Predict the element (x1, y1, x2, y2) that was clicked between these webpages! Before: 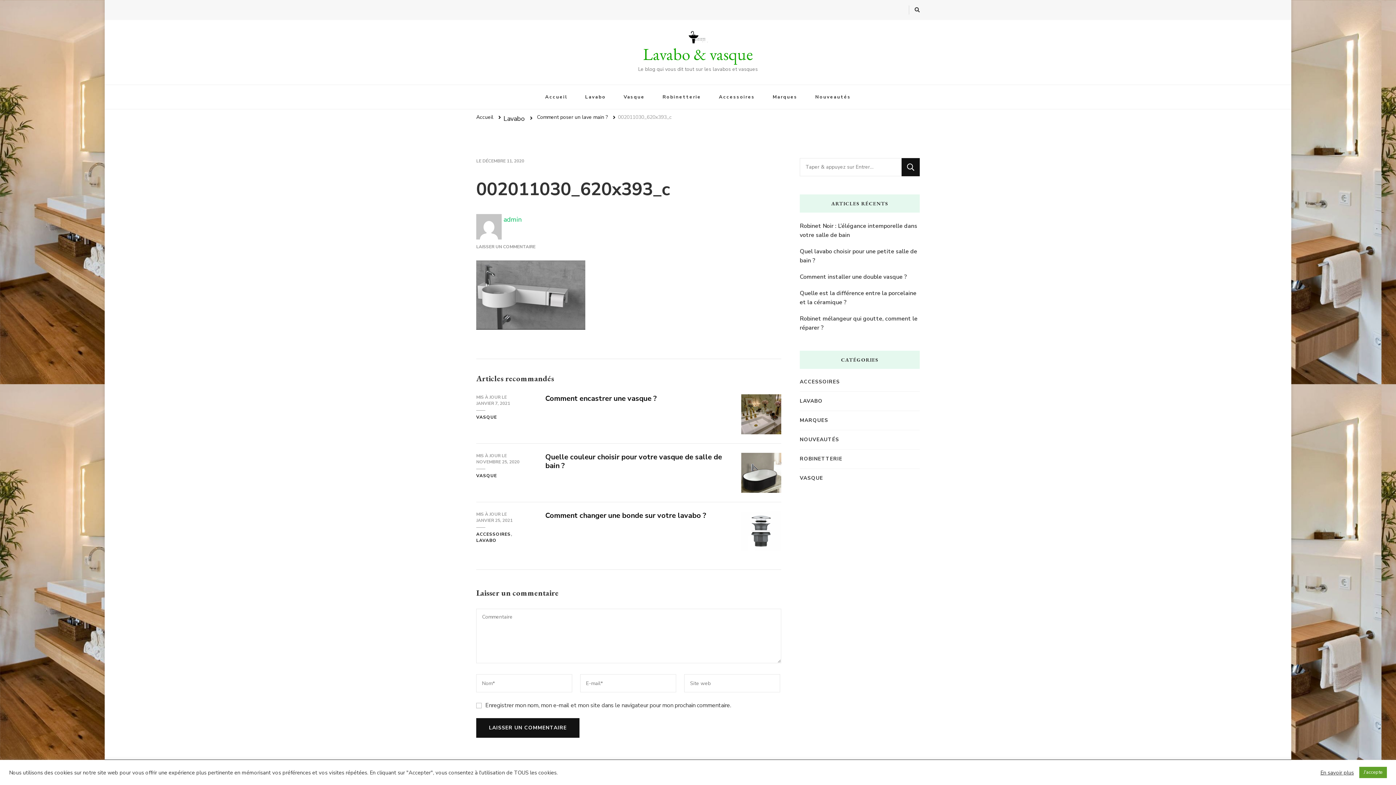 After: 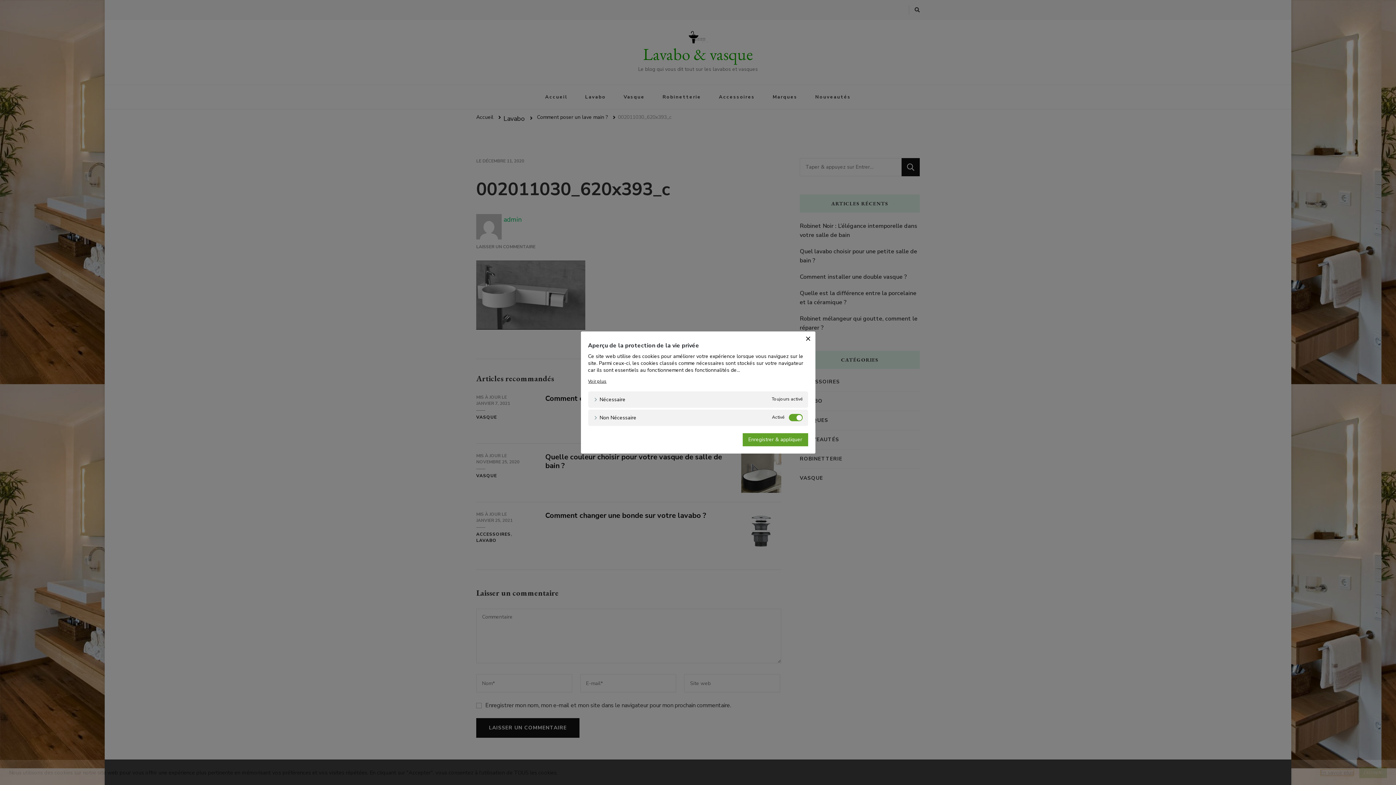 Action: label: En savoir plus bbox: (1320, 769, 1354, 776)